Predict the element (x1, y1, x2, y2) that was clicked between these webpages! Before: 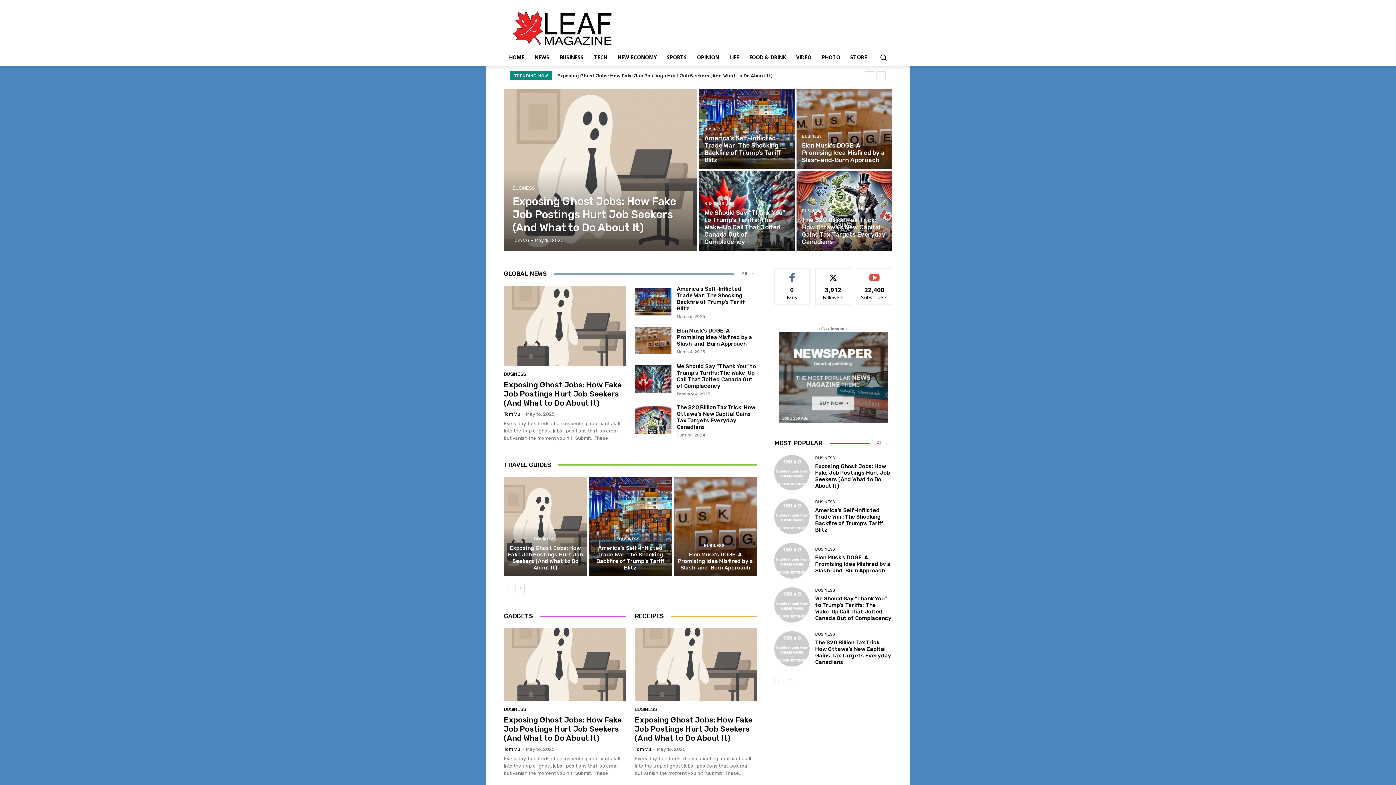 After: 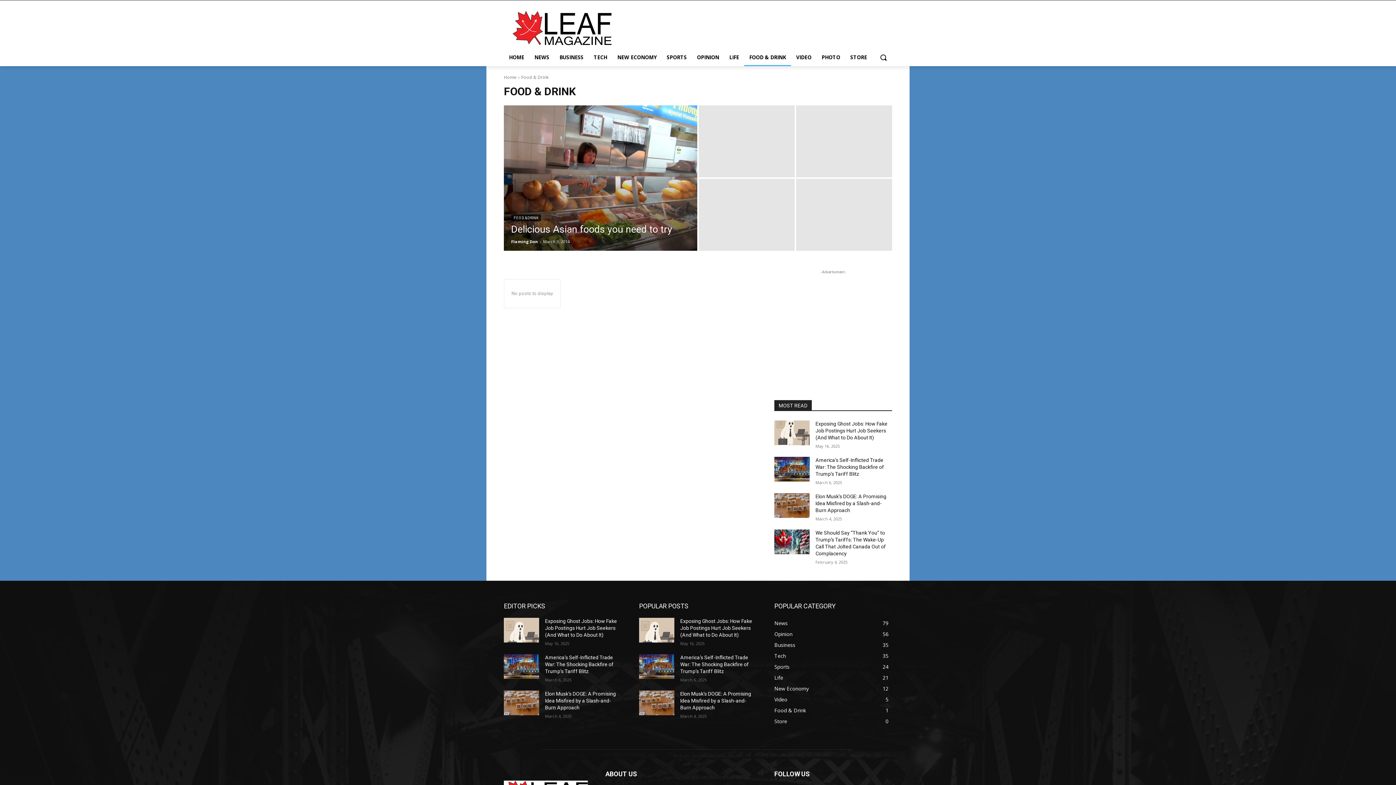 Action: label: FOOD & DRINK bbox: (744, 48, 791, 66)